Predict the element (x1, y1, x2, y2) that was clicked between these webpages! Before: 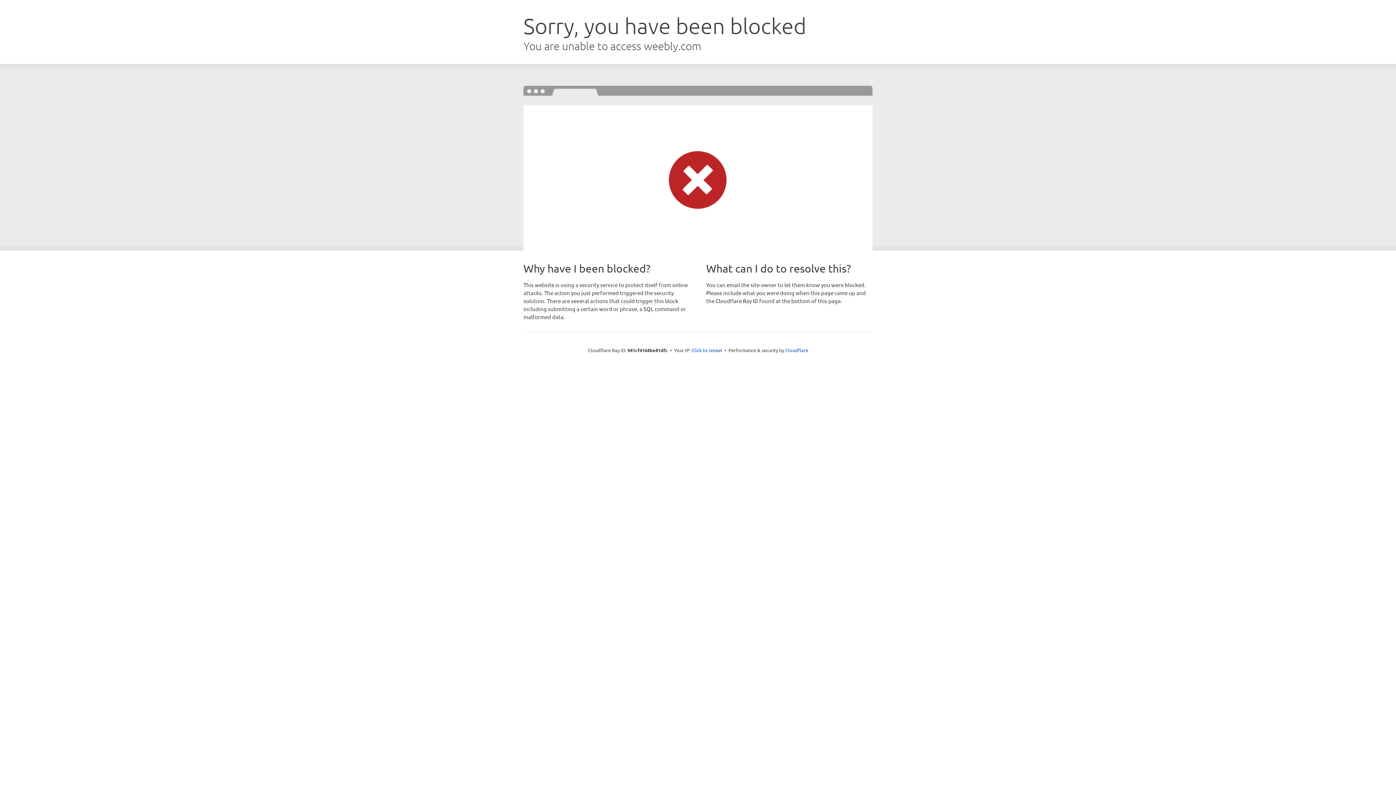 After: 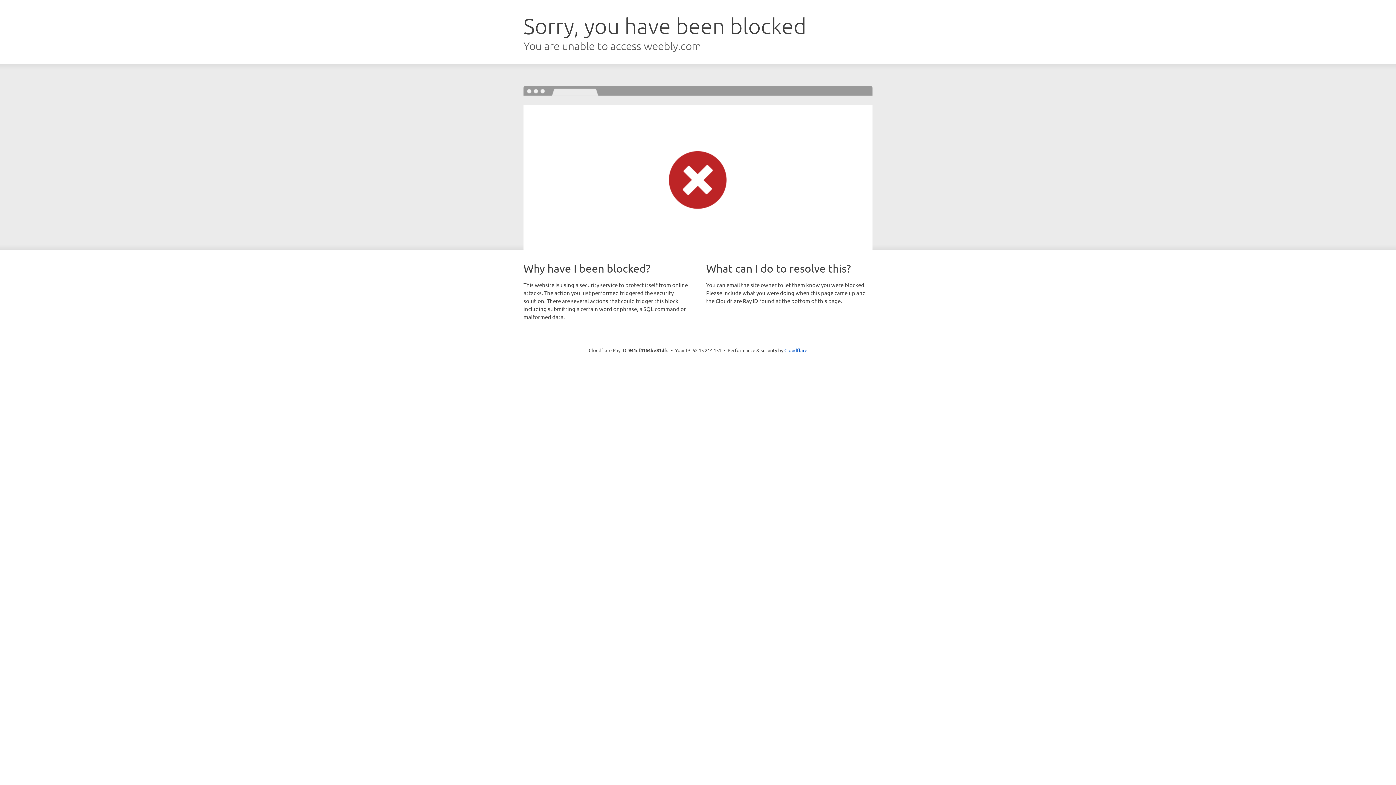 Action: label: Click to reveal bbox: (691, 346, 722, 353)